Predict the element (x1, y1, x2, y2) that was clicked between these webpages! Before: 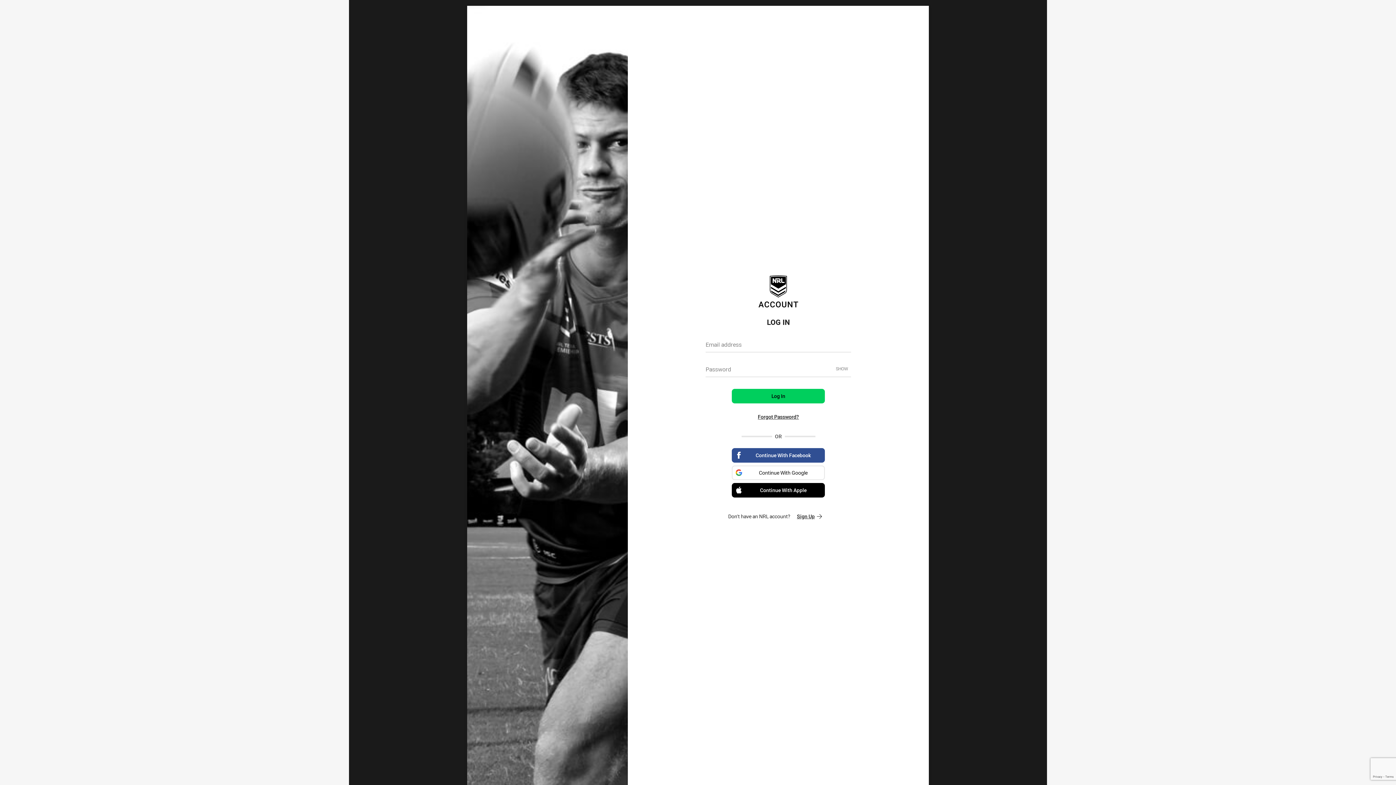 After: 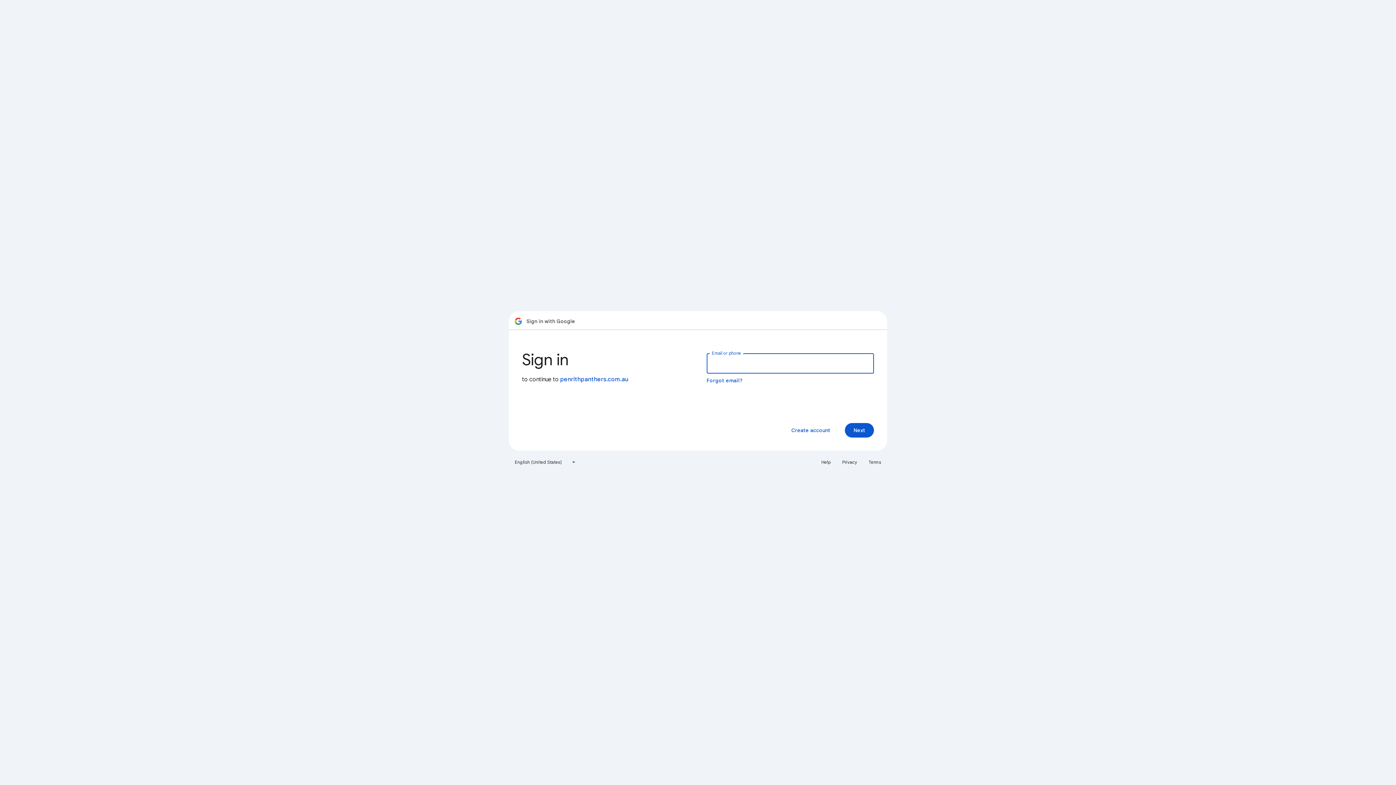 Action: bbox: (732, 465, 825, 480) label: Continue With Google